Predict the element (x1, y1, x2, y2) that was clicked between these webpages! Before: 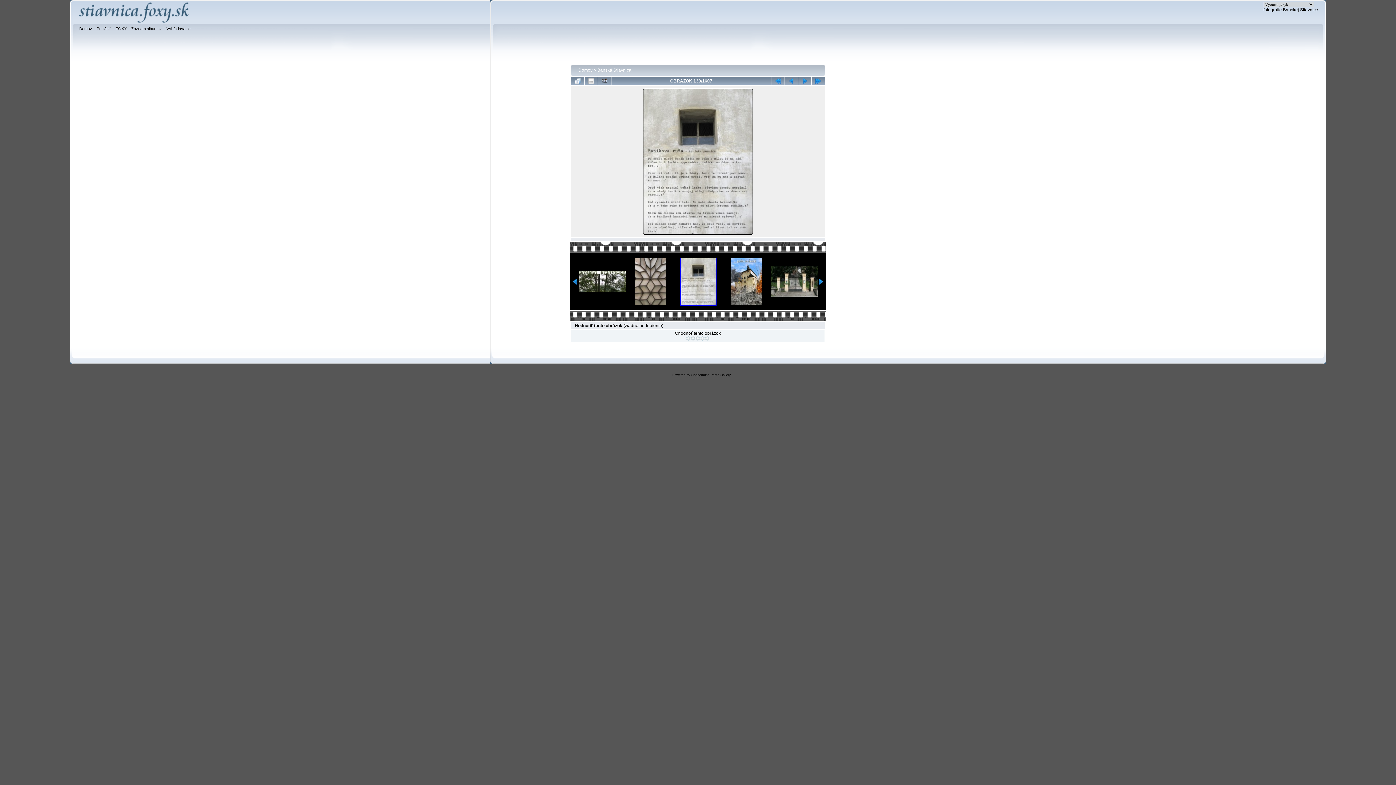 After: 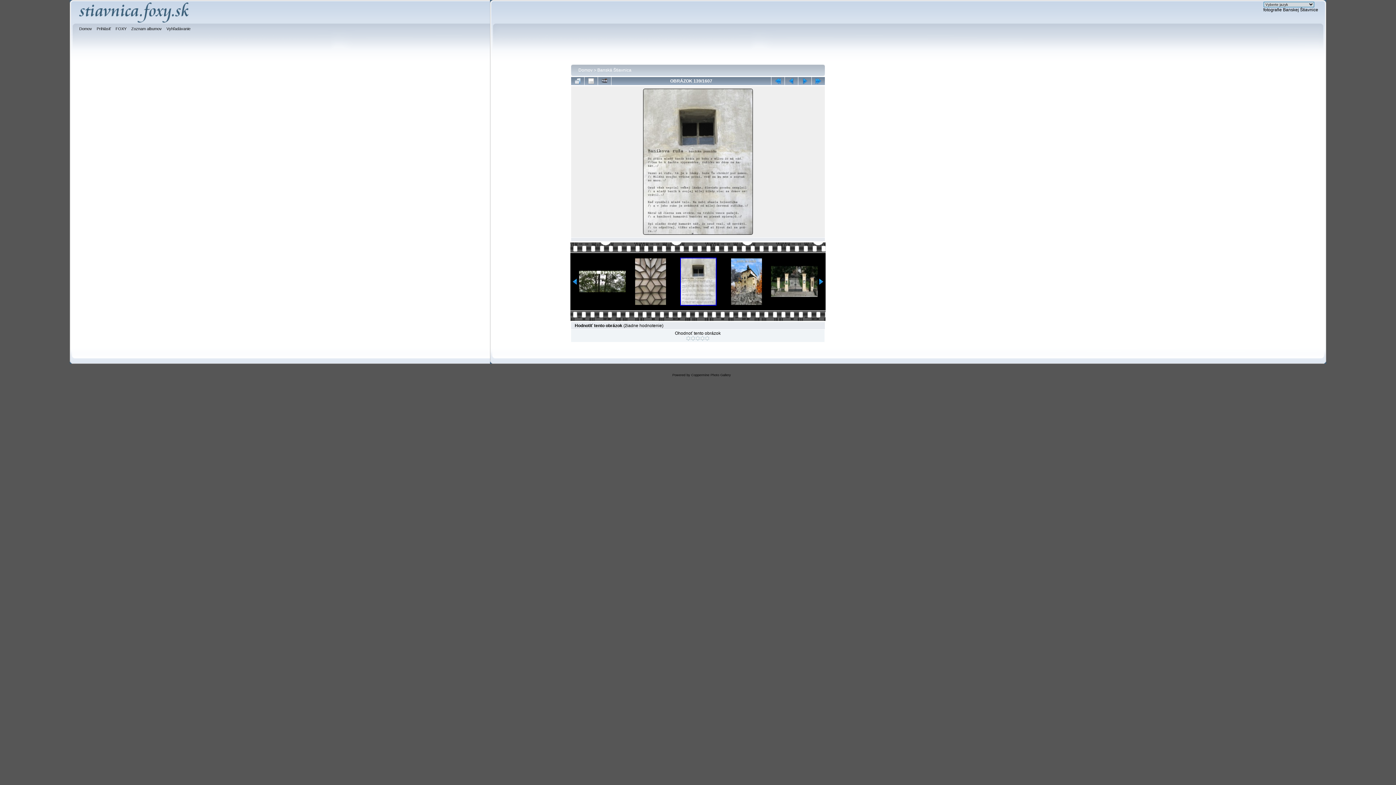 Action: bbox: (675, 257, 721, 305)